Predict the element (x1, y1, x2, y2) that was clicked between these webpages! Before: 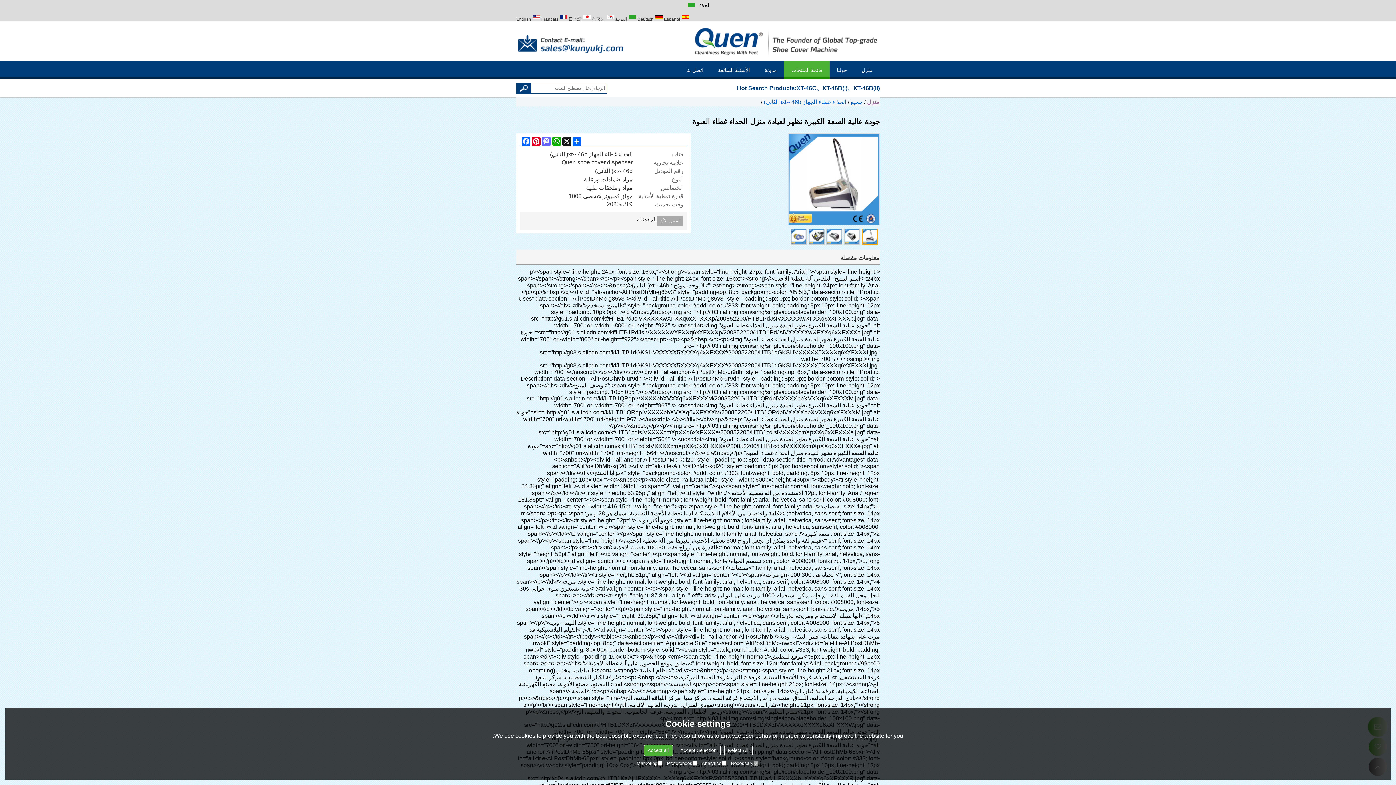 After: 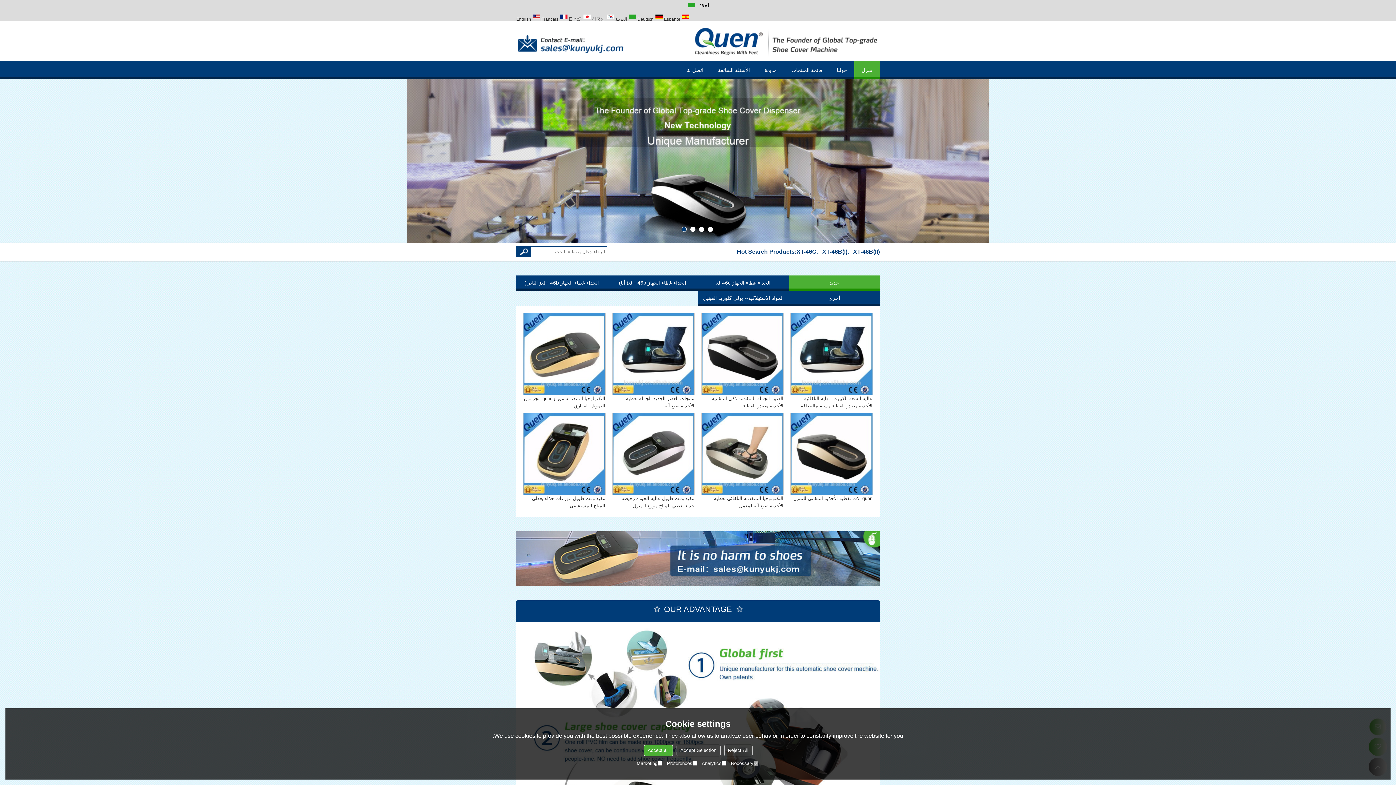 Action: bbox: (694, 24, 880, 57)